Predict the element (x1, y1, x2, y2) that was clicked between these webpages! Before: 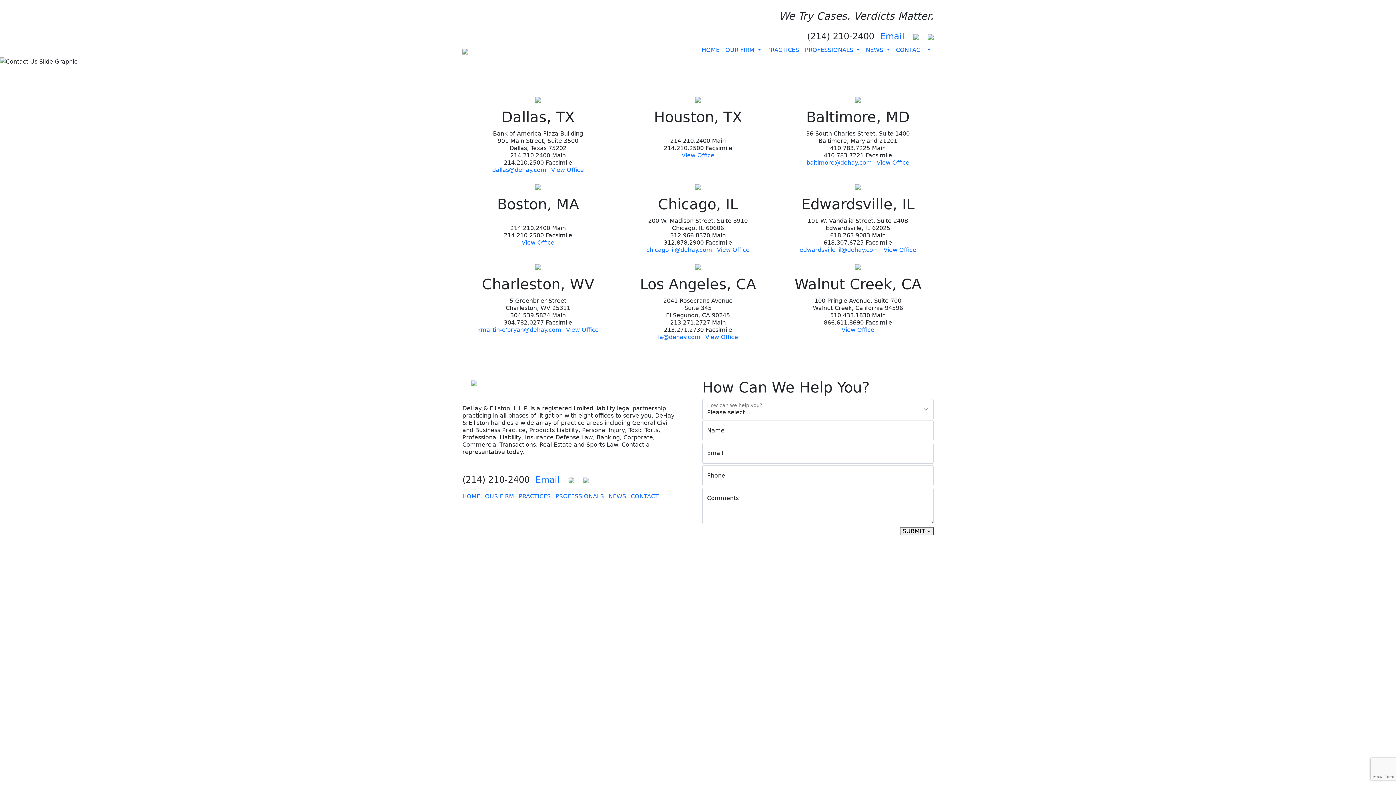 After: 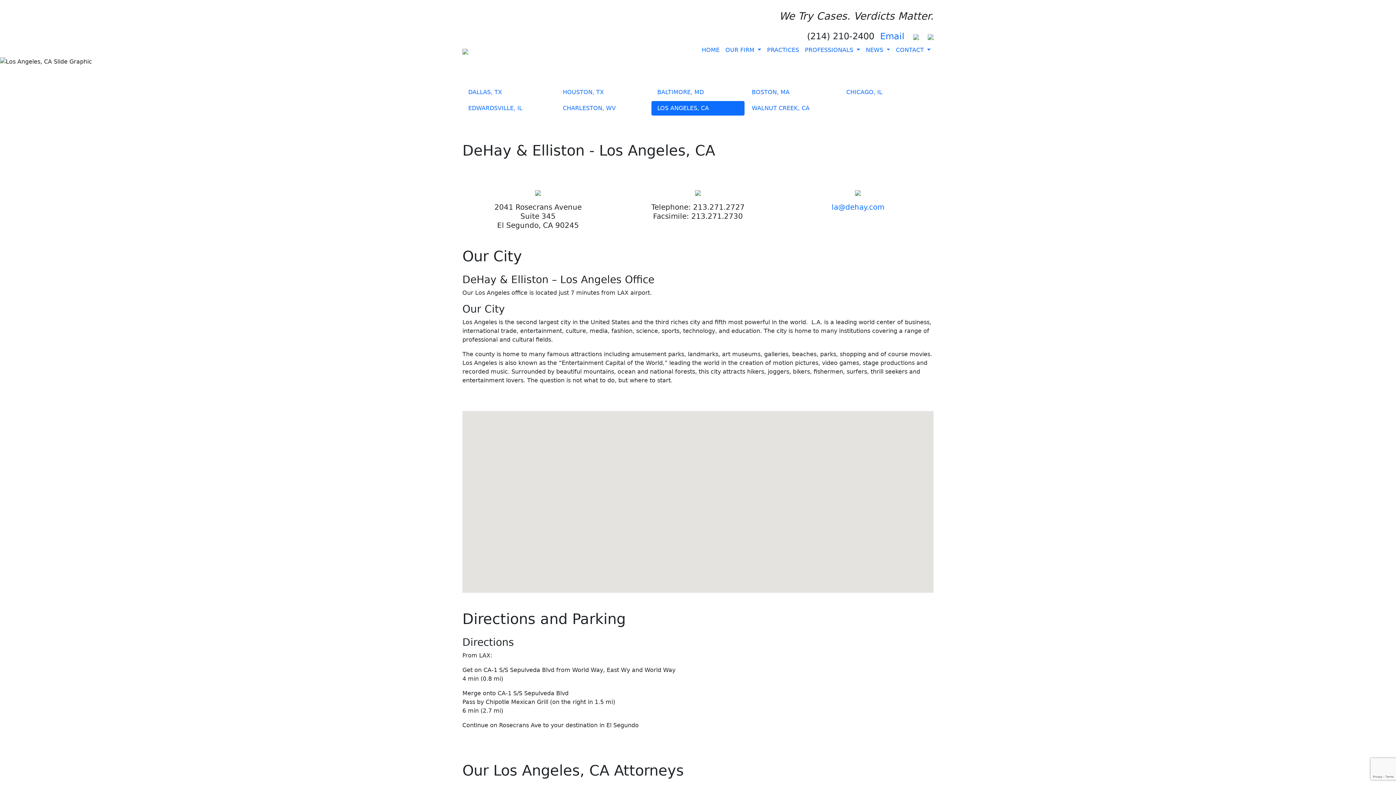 Action: bbox: (622, 262, 773, 271)